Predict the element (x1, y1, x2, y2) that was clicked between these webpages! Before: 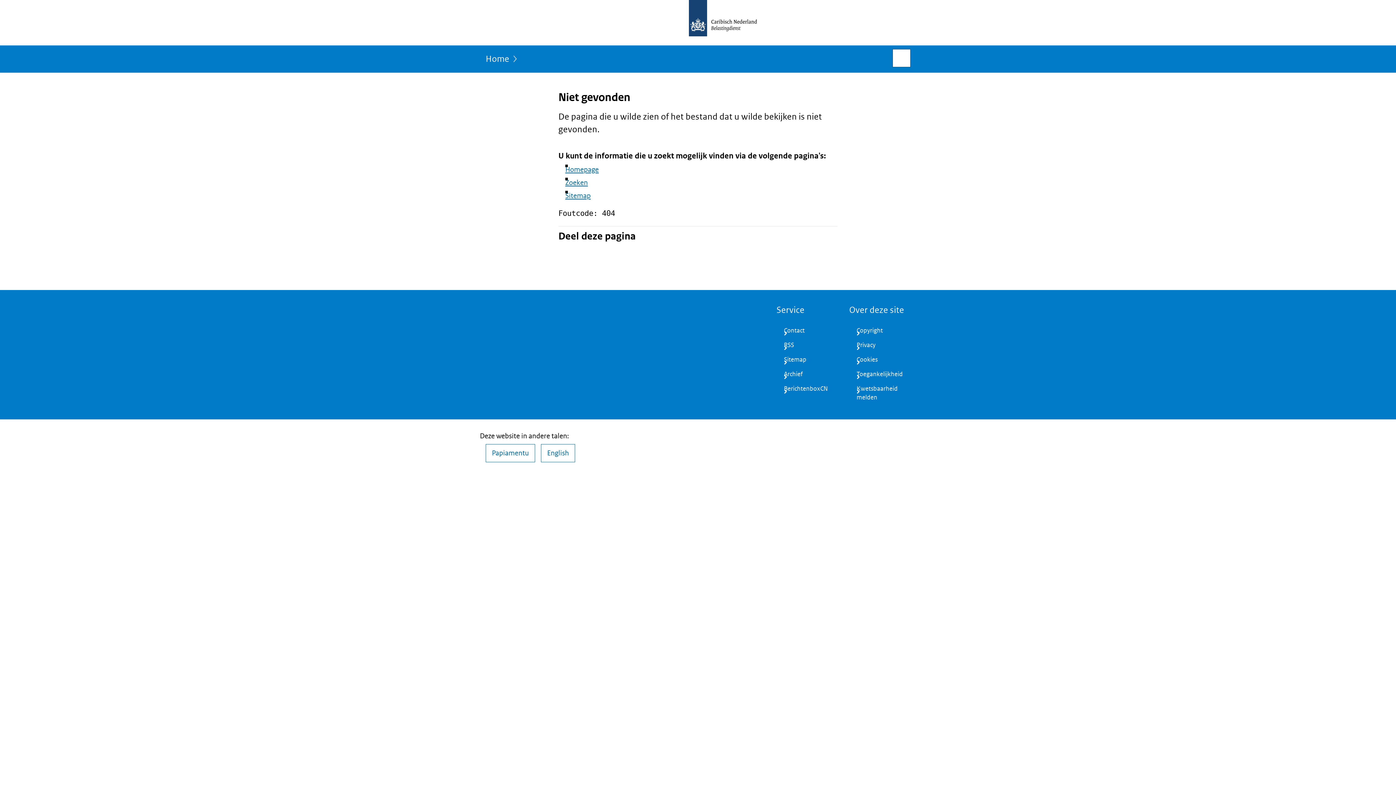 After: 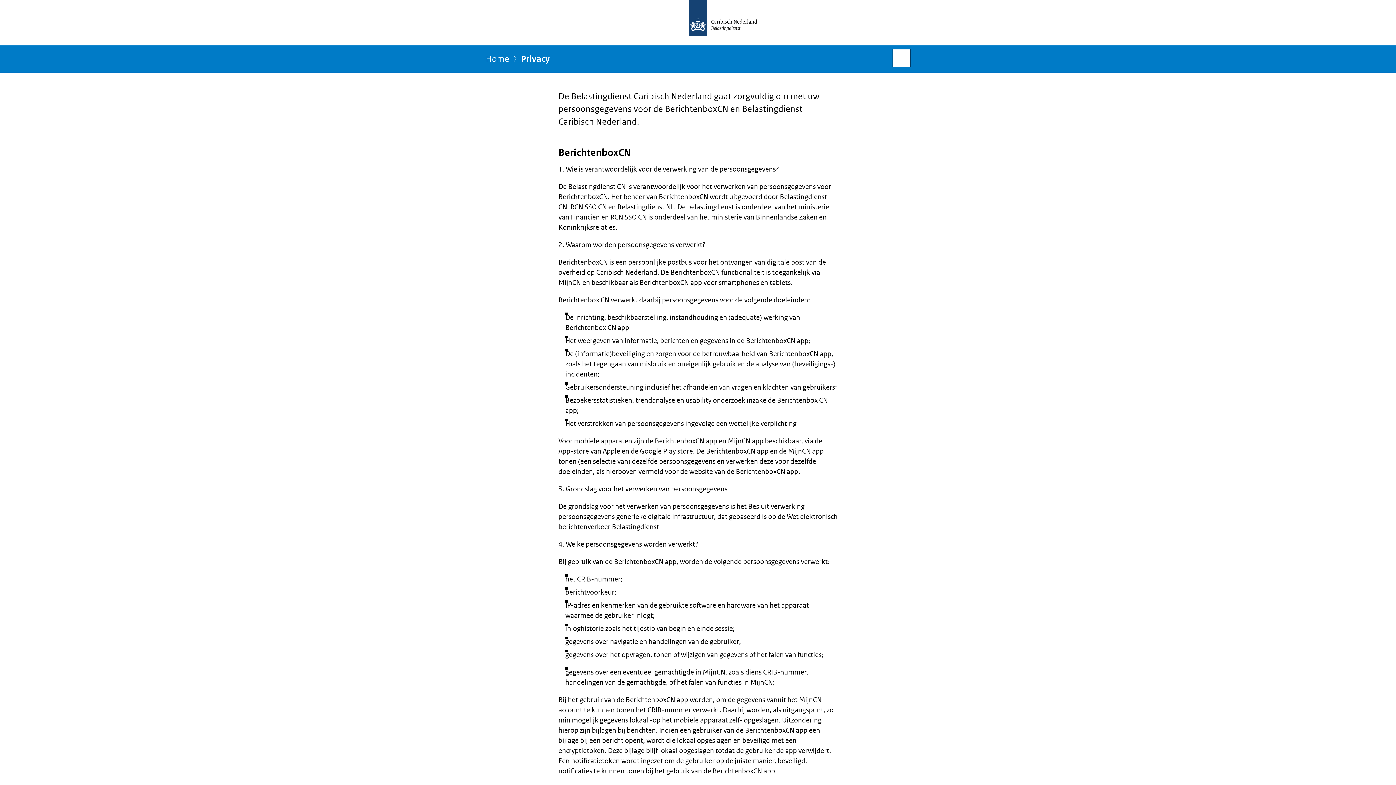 Action: label: Privacy bbox: (849, 338, 910, 352)